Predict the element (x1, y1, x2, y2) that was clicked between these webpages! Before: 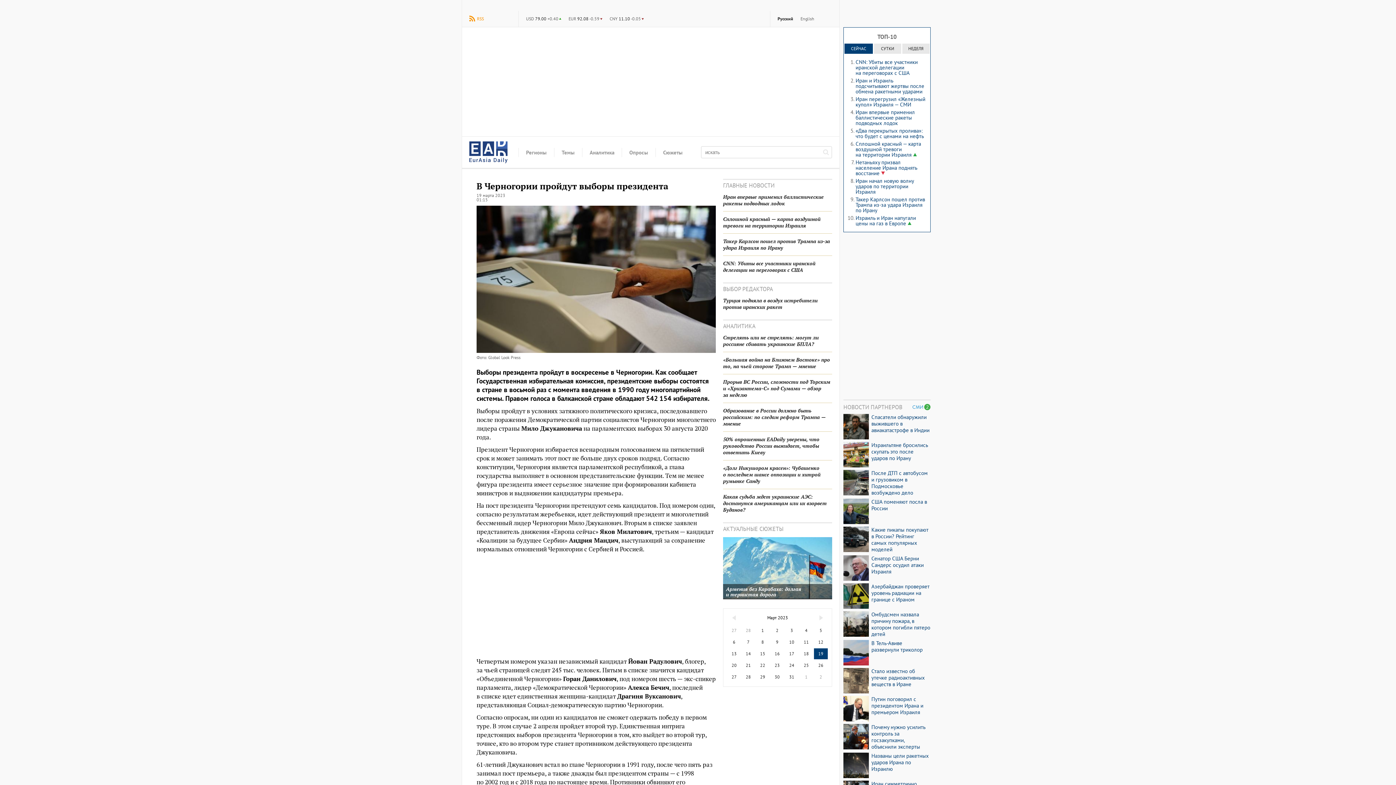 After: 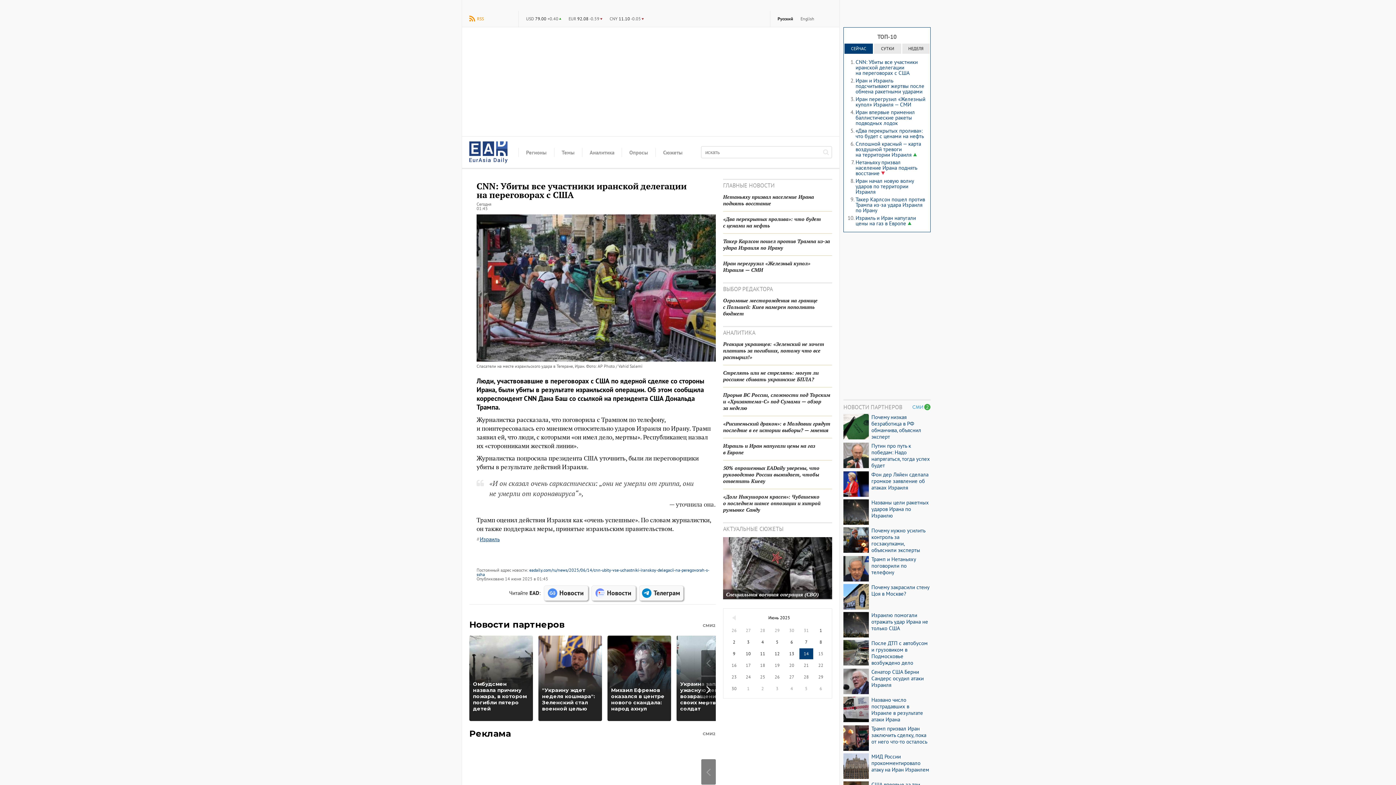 Action: label: CNN: Убиты все участники иранской делегации на переговорах с США bbox: (723, 256, 832, 273)